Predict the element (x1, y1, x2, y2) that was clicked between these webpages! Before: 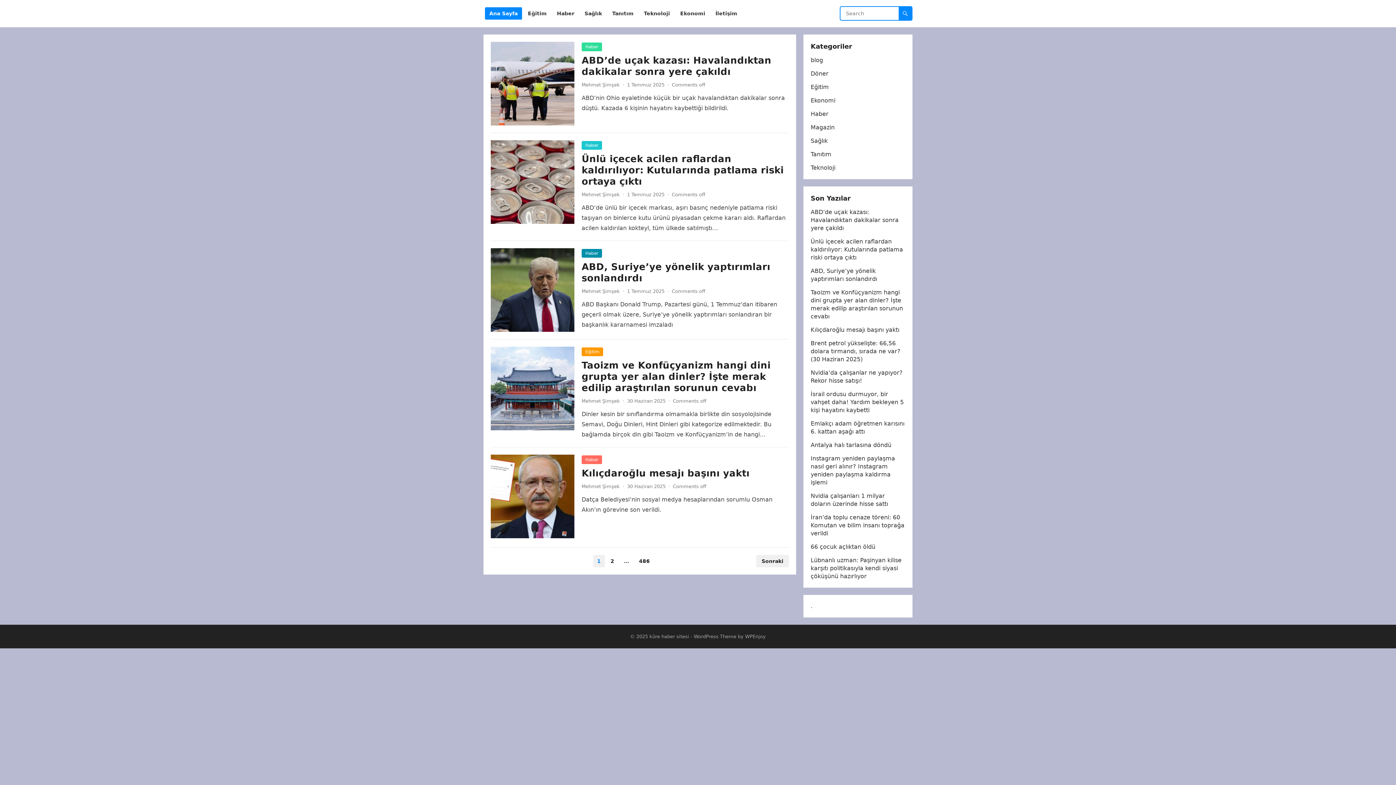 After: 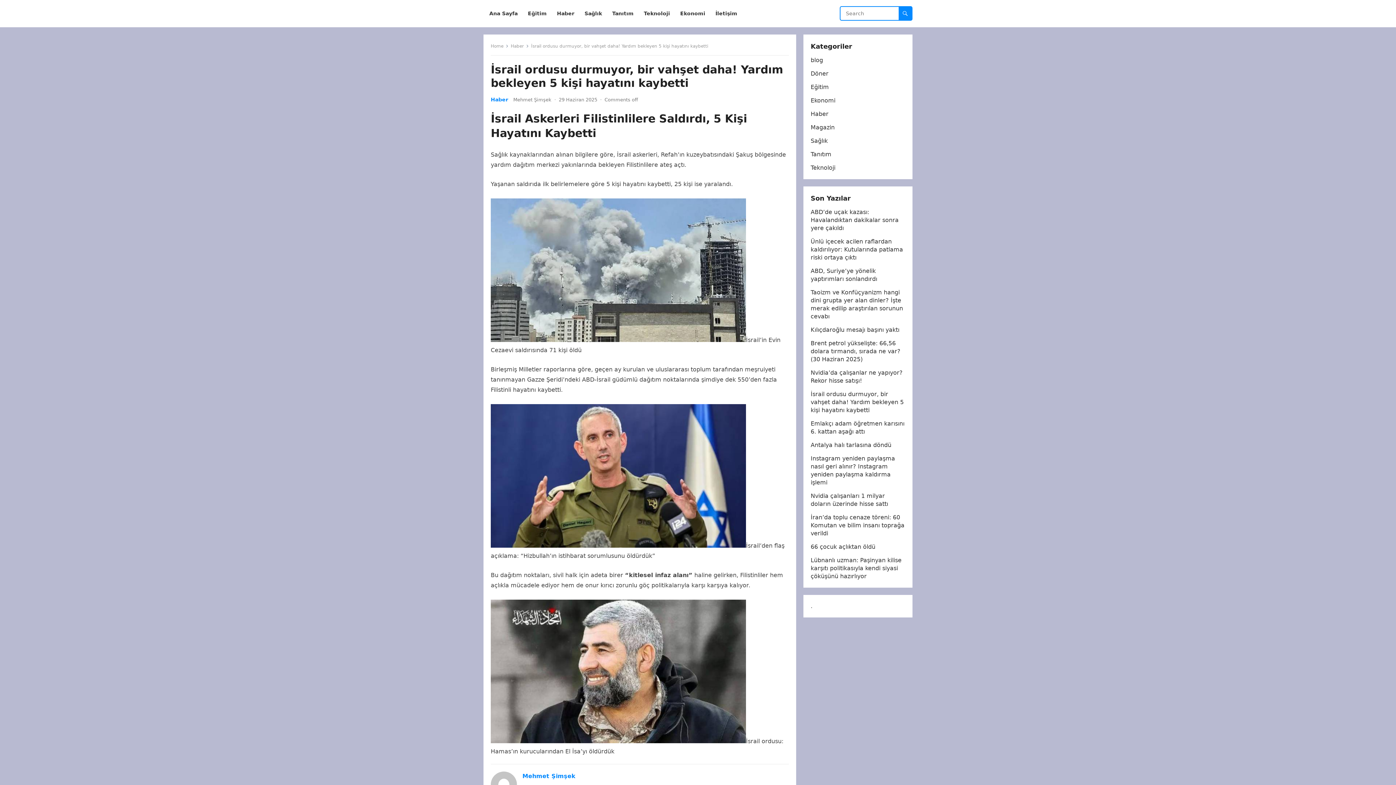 Action: label: İsrail ordusu durmuyor, bir vahşet daha! Yardım bekleyen 5 kişi hayatını kaybetti bbox: (810, 390, 904, 413)